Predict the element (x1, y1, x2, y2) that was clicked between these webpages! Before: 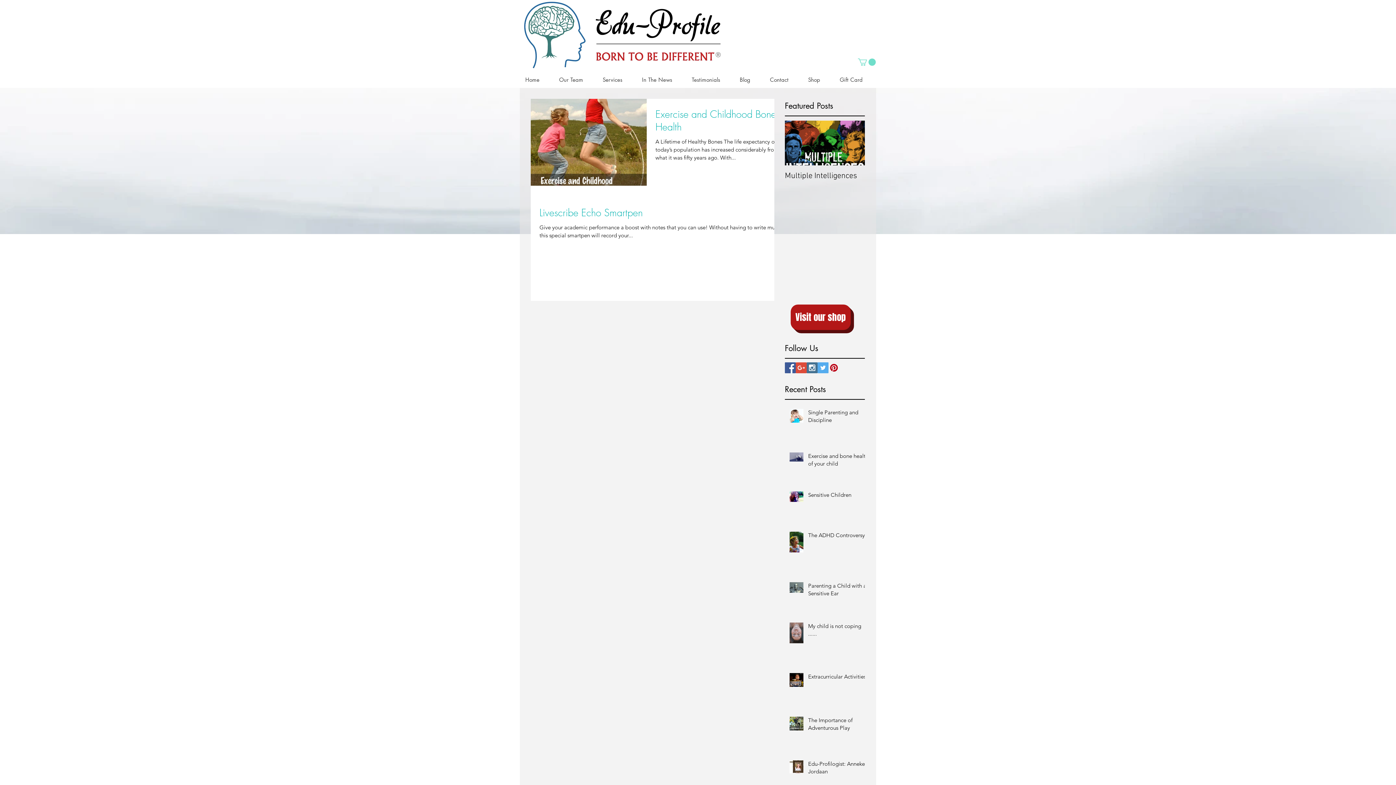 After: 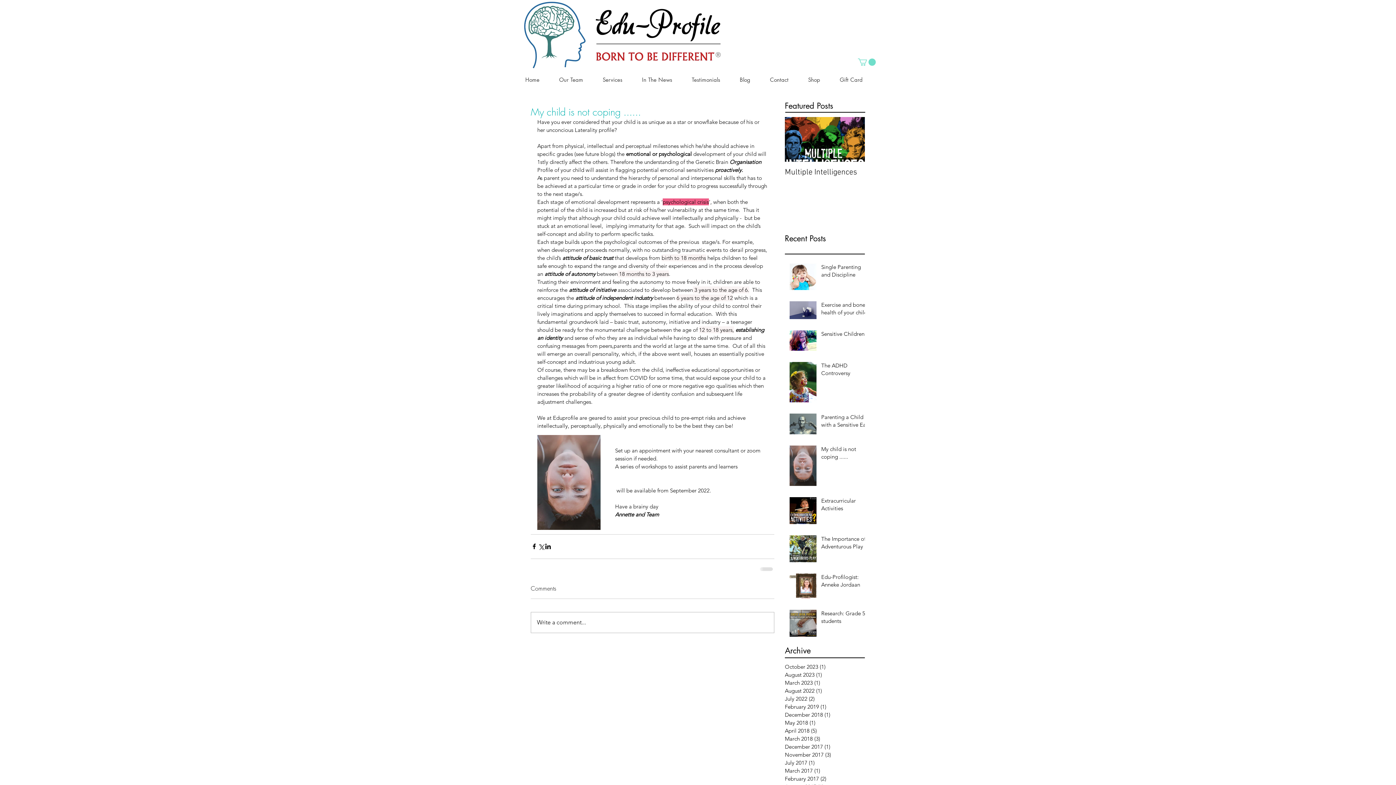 Action: label: My child is not coping ...... bbox: (808, 622, 869, 640)